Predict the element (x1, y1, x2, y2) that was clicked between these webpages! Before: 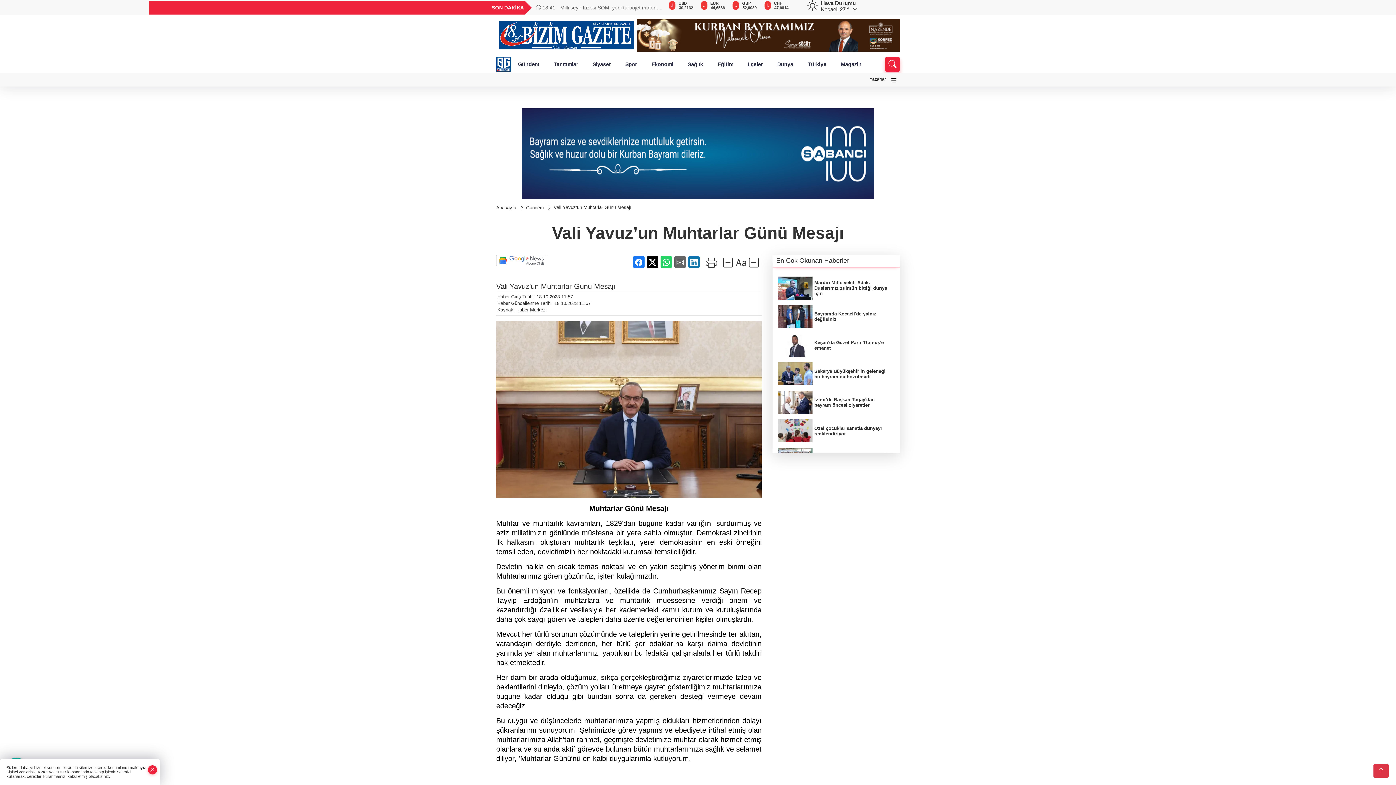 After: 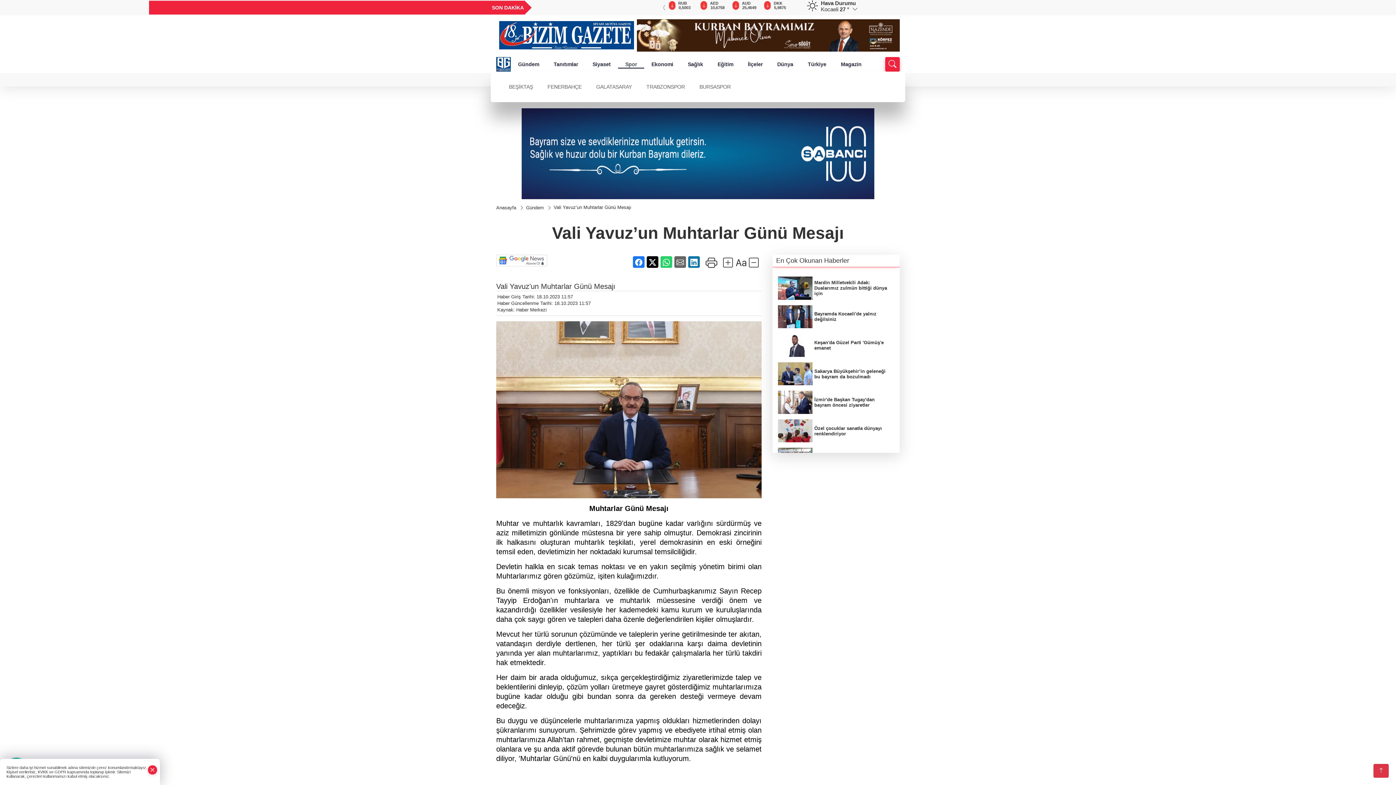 Action: bbox: (618, 60, 644, 68) label: Spor